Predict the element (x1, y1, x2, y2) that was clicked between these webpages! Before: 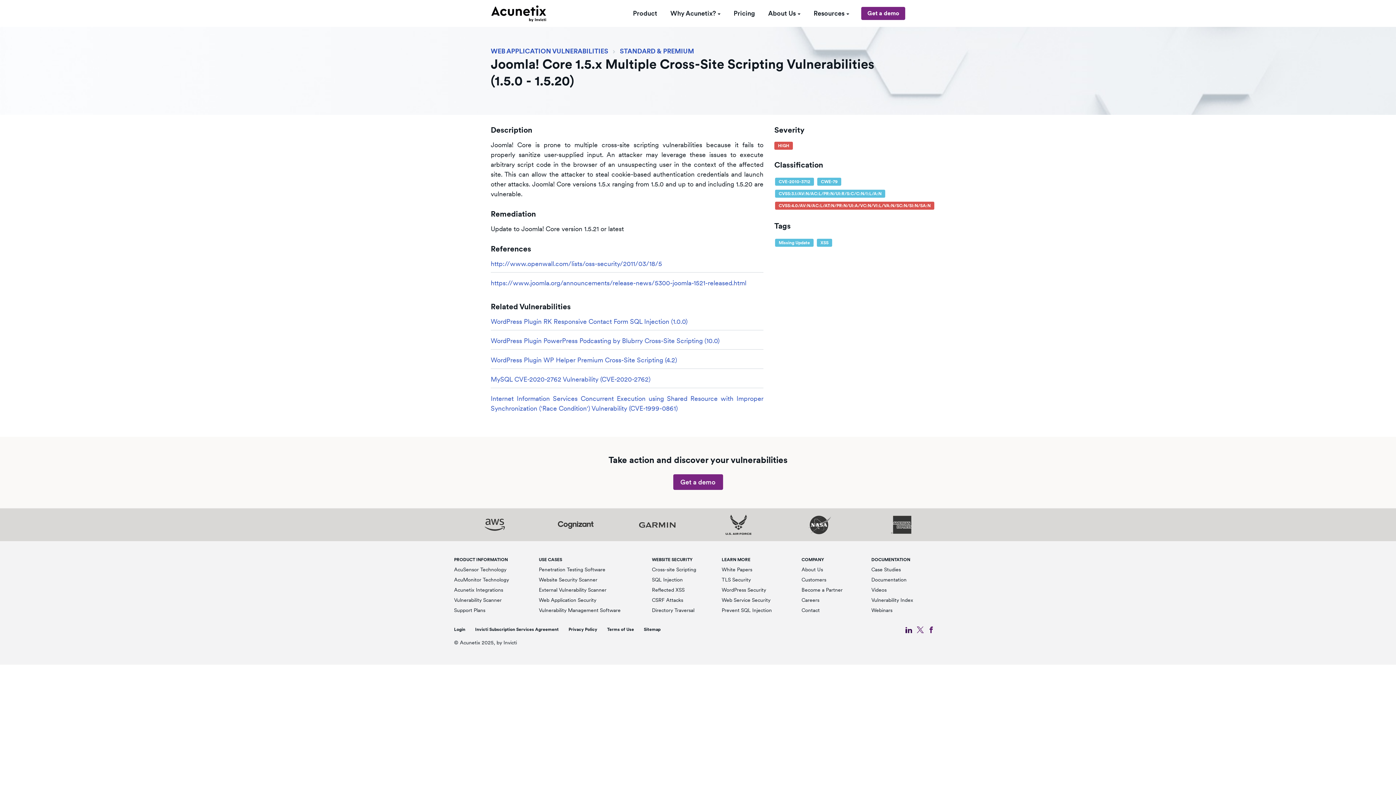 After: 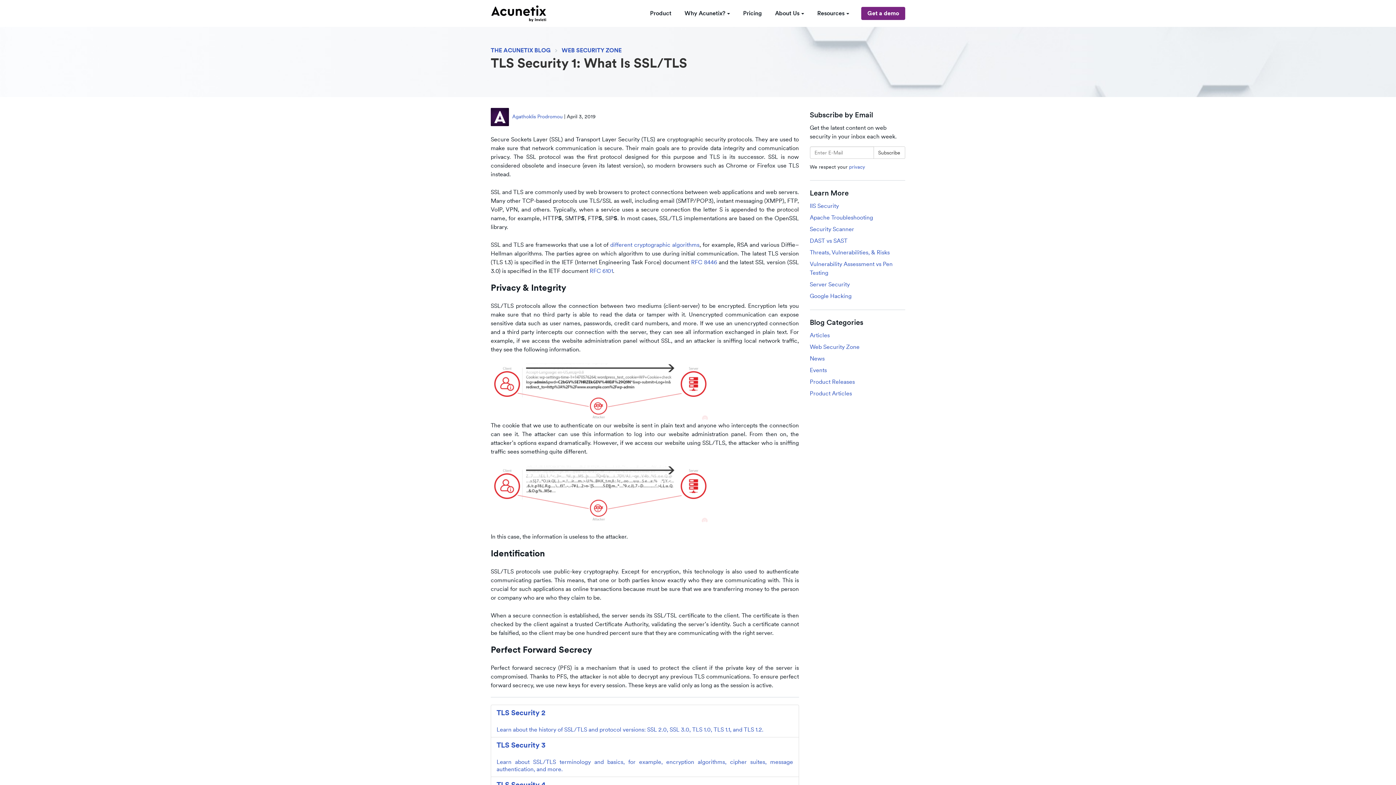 Action: bbox: (721, 577, 751, 582) label: TLS Security